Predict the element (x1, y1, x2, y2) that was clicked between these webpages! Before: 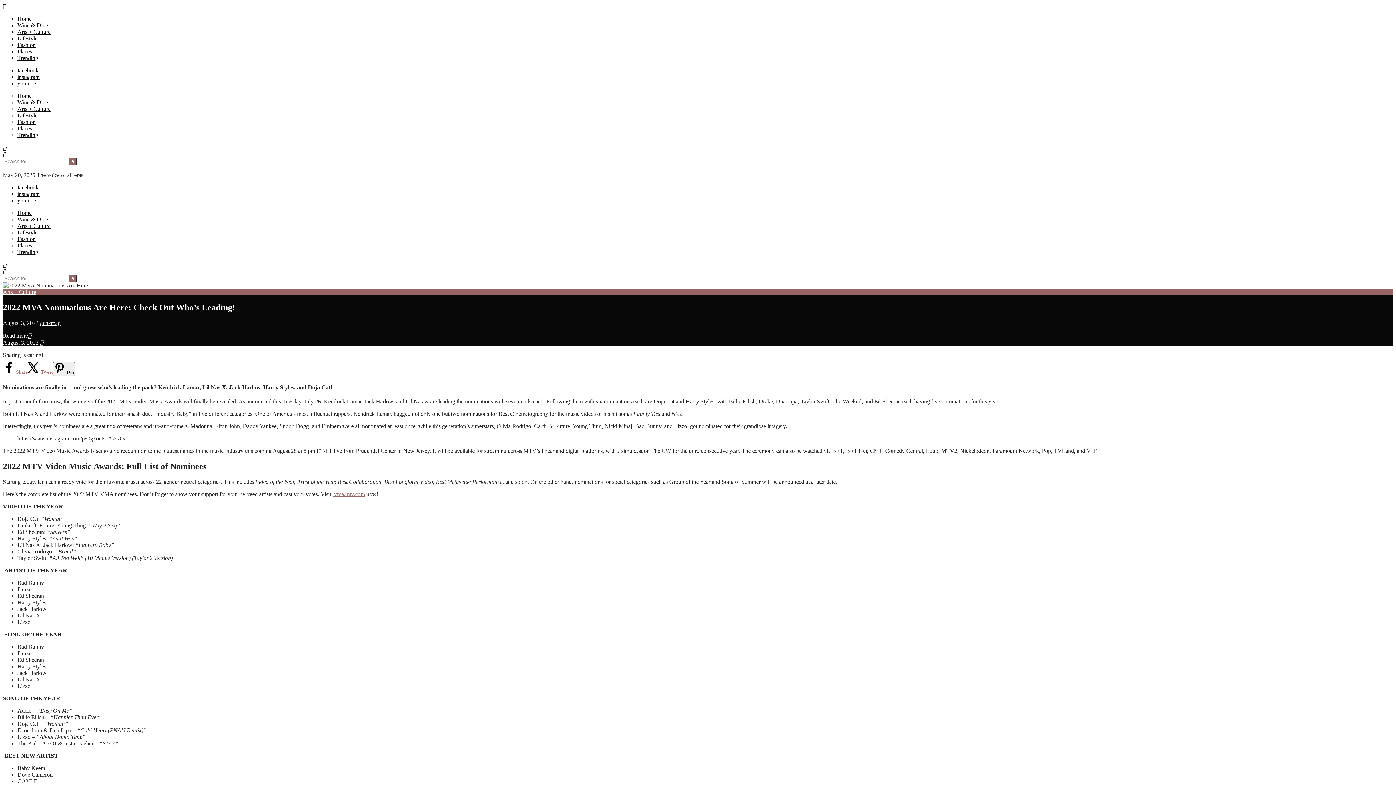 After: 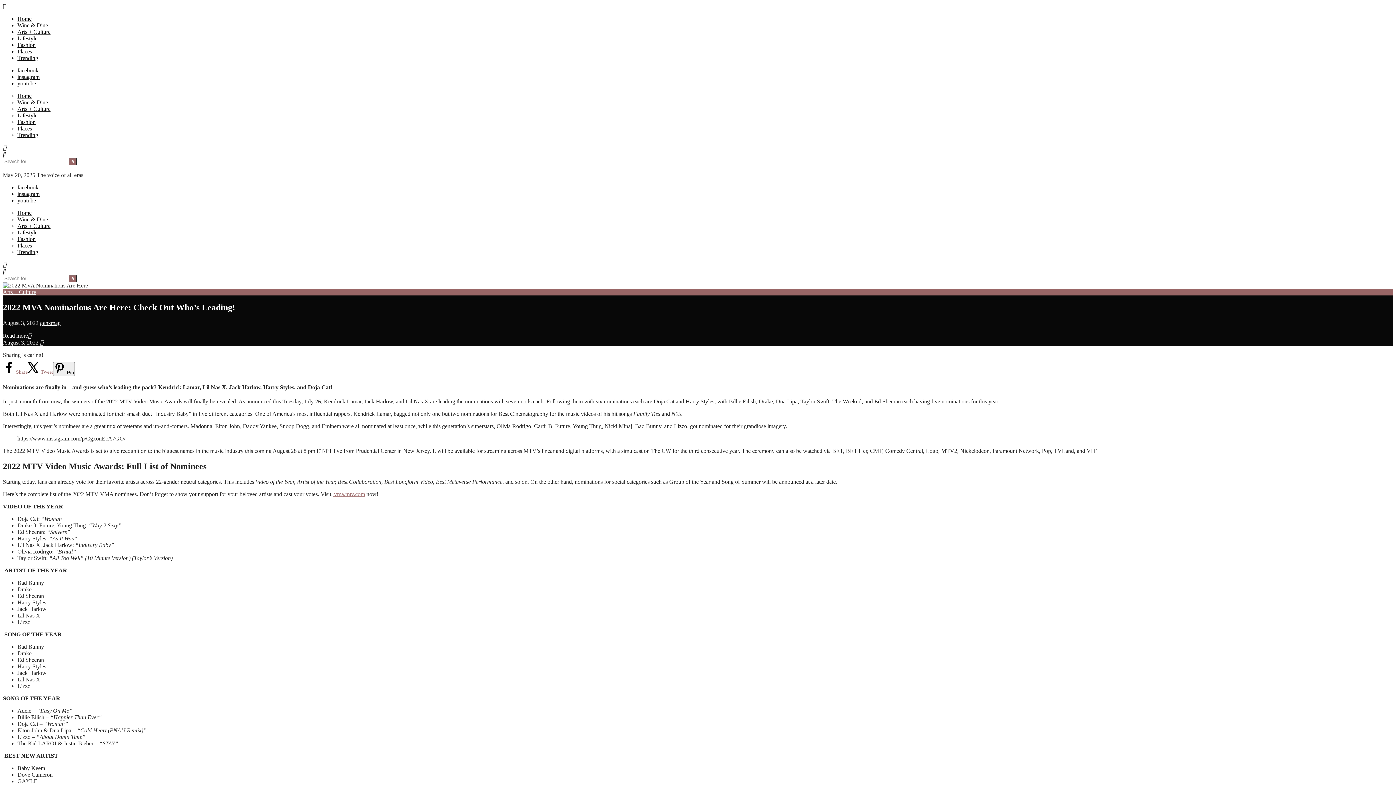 Action: bbox: (2, 332, 31, 338) label: Read more